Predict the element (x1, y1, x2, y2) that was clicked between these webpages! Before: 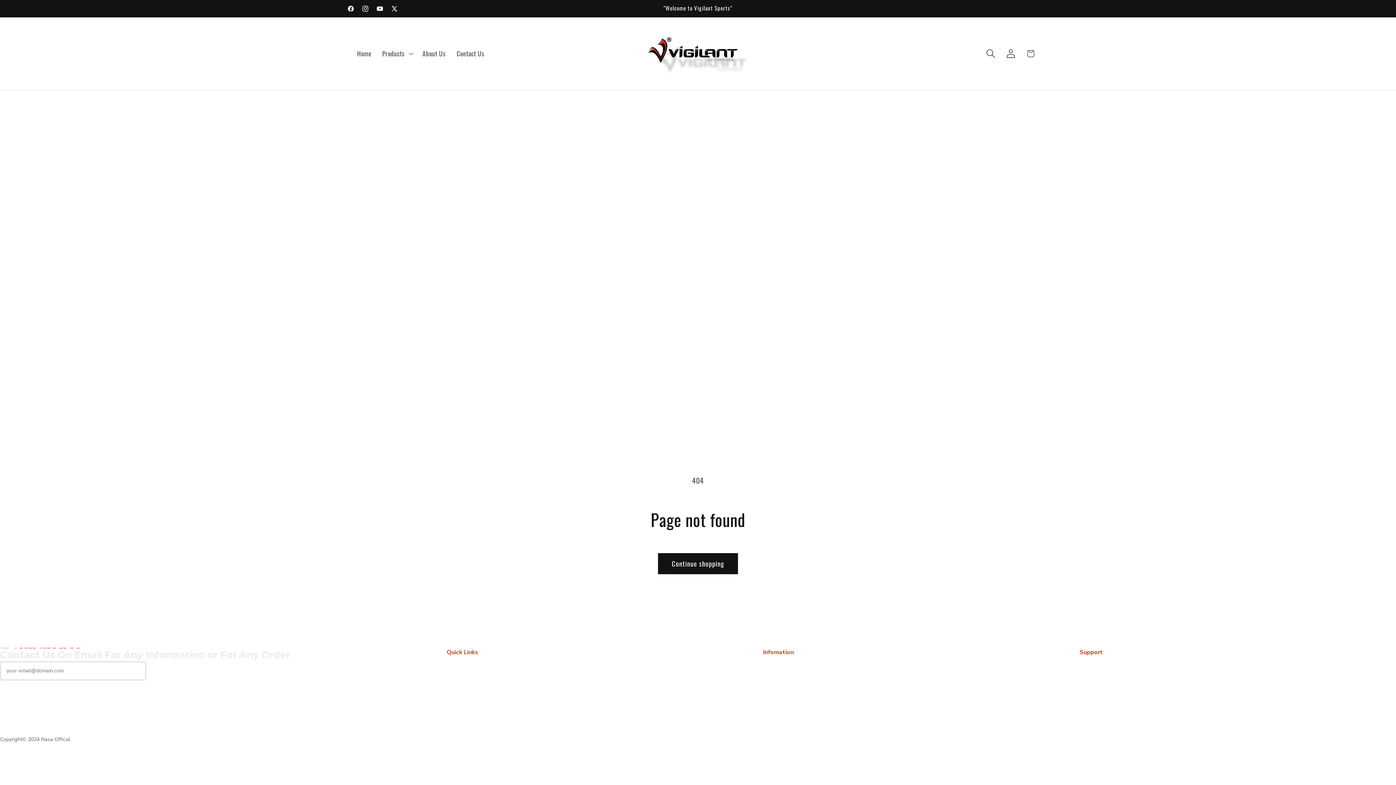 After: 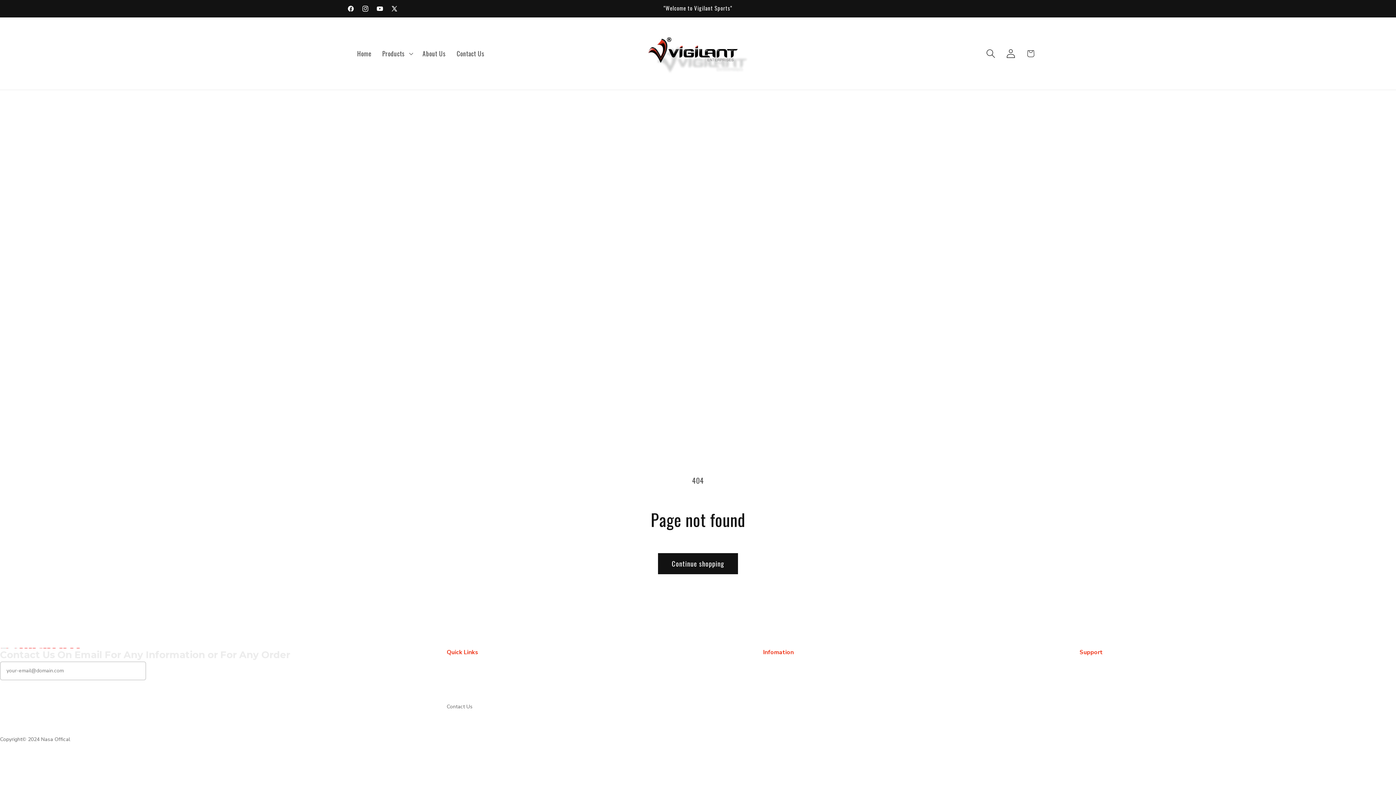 Action: label: Contact Us bbox: (446, 703, 763, 710)